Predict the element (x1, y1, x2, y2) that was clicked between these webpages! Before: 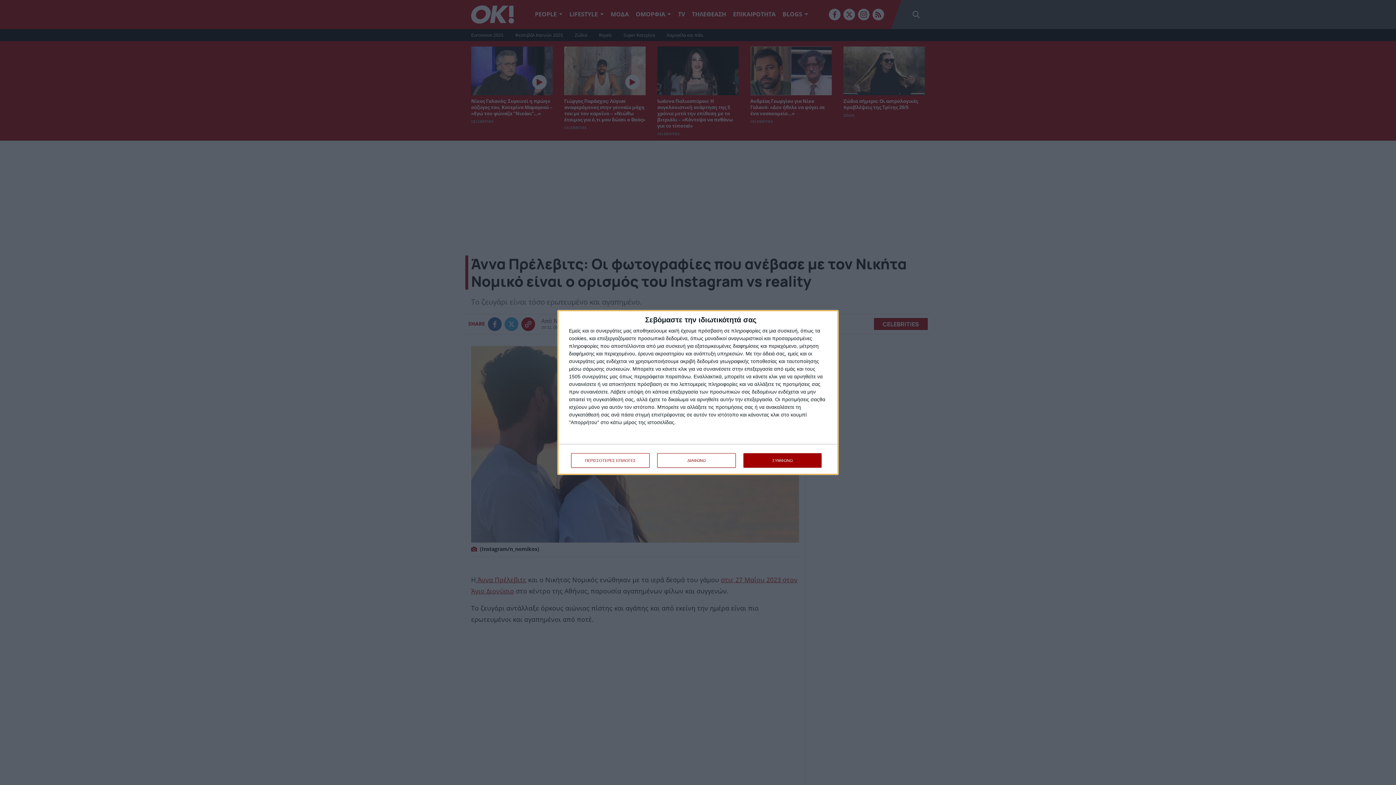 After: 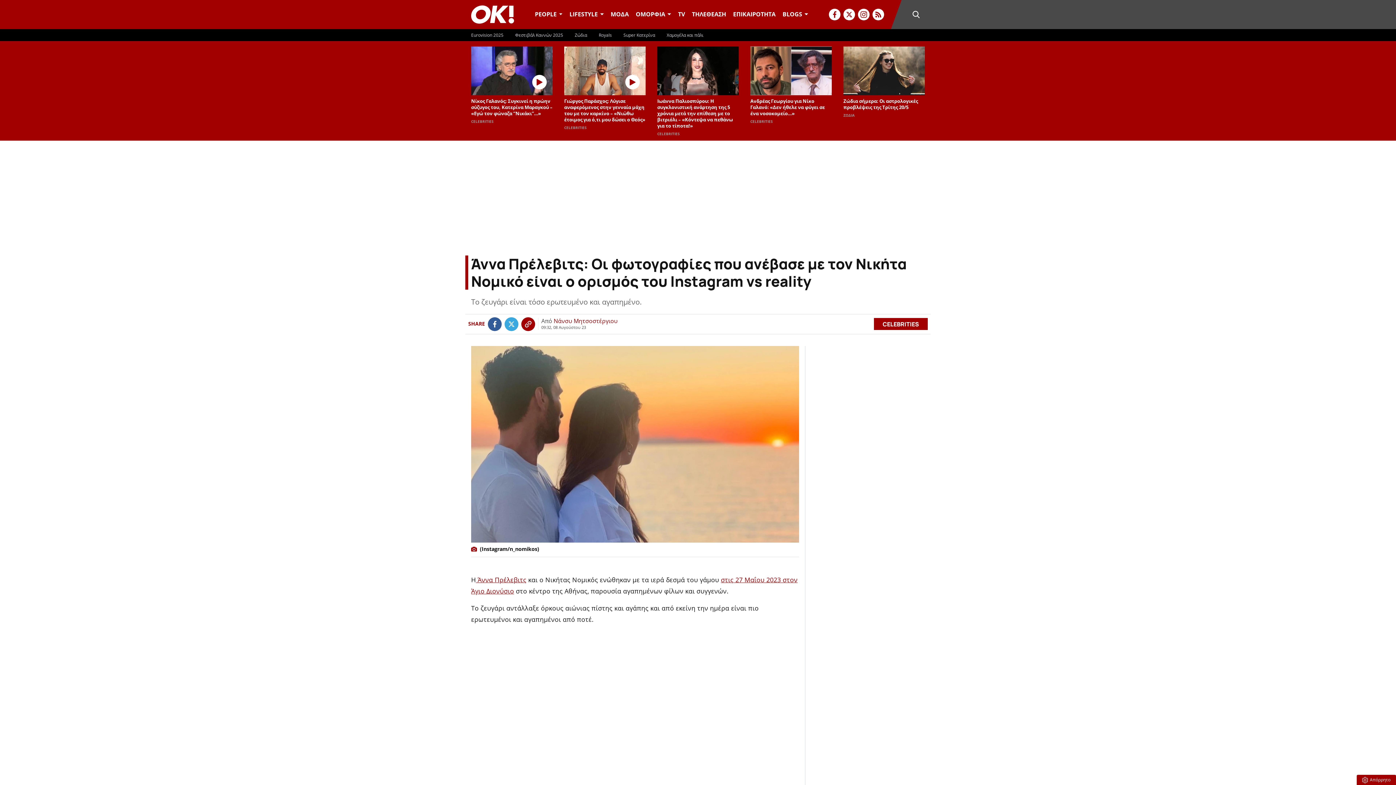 Action: bbox: (657, 453, 736, 468) label: ΔΙΑΦΩΝΩ